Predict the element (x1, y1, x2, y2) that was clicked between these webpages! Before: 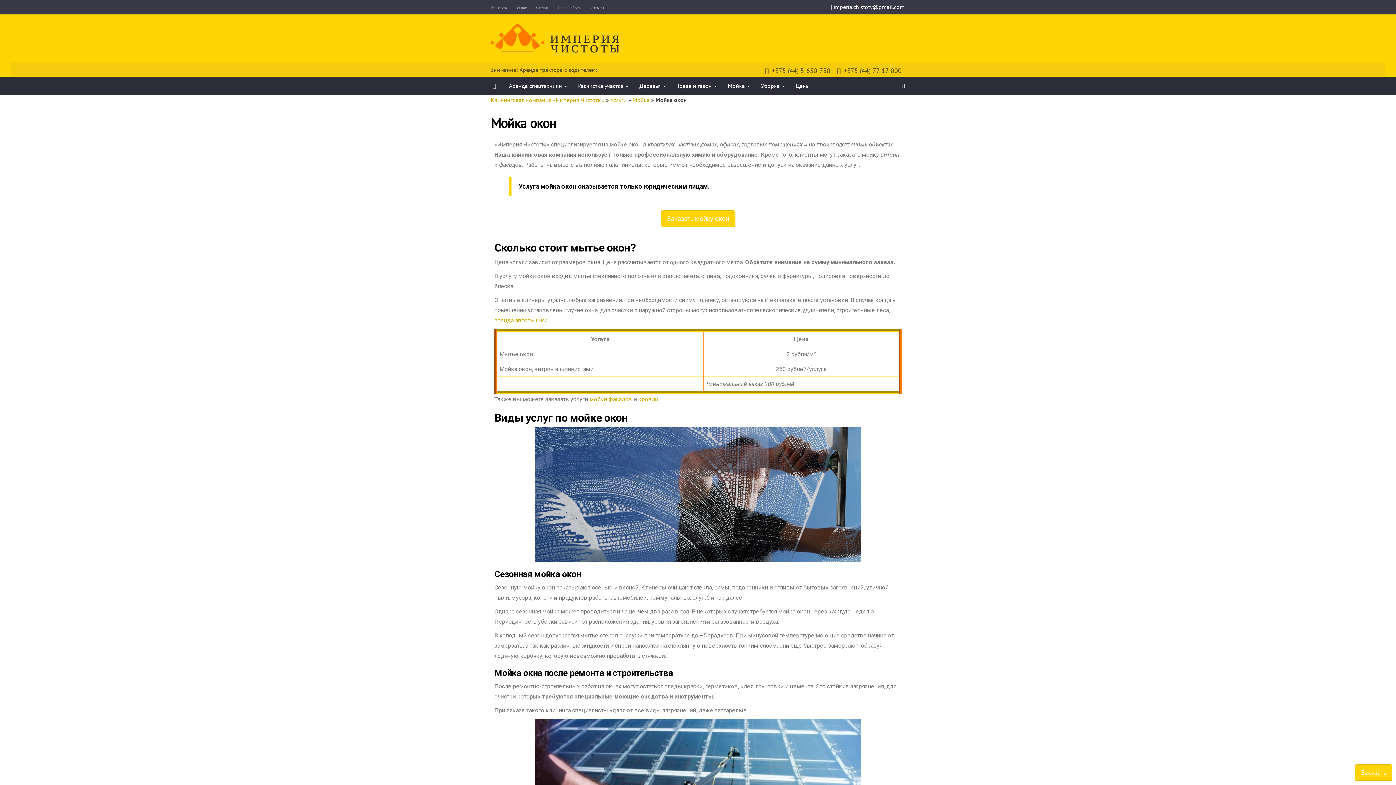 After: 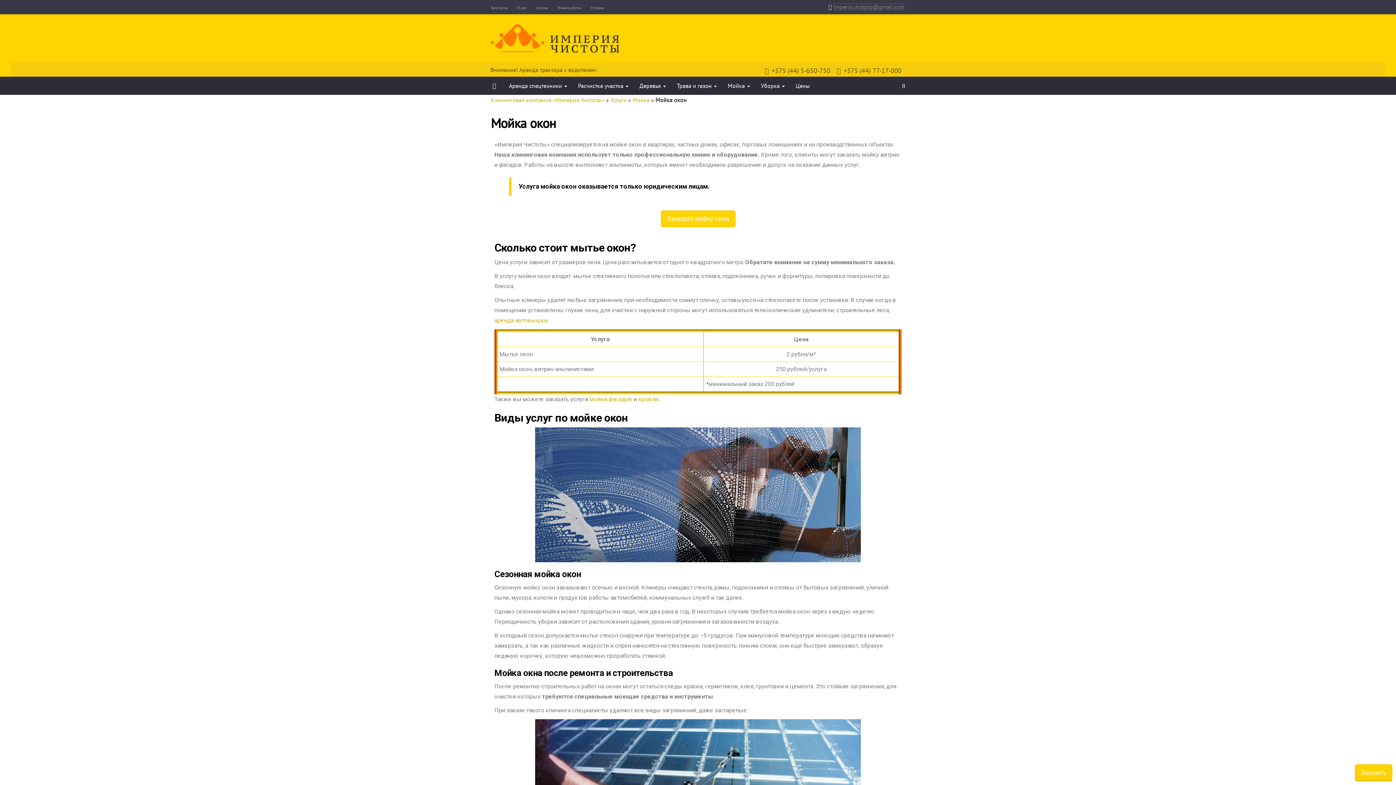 Action: label: imperia.chistoty@gmail.com bbox: (833, 3, 904, 10)